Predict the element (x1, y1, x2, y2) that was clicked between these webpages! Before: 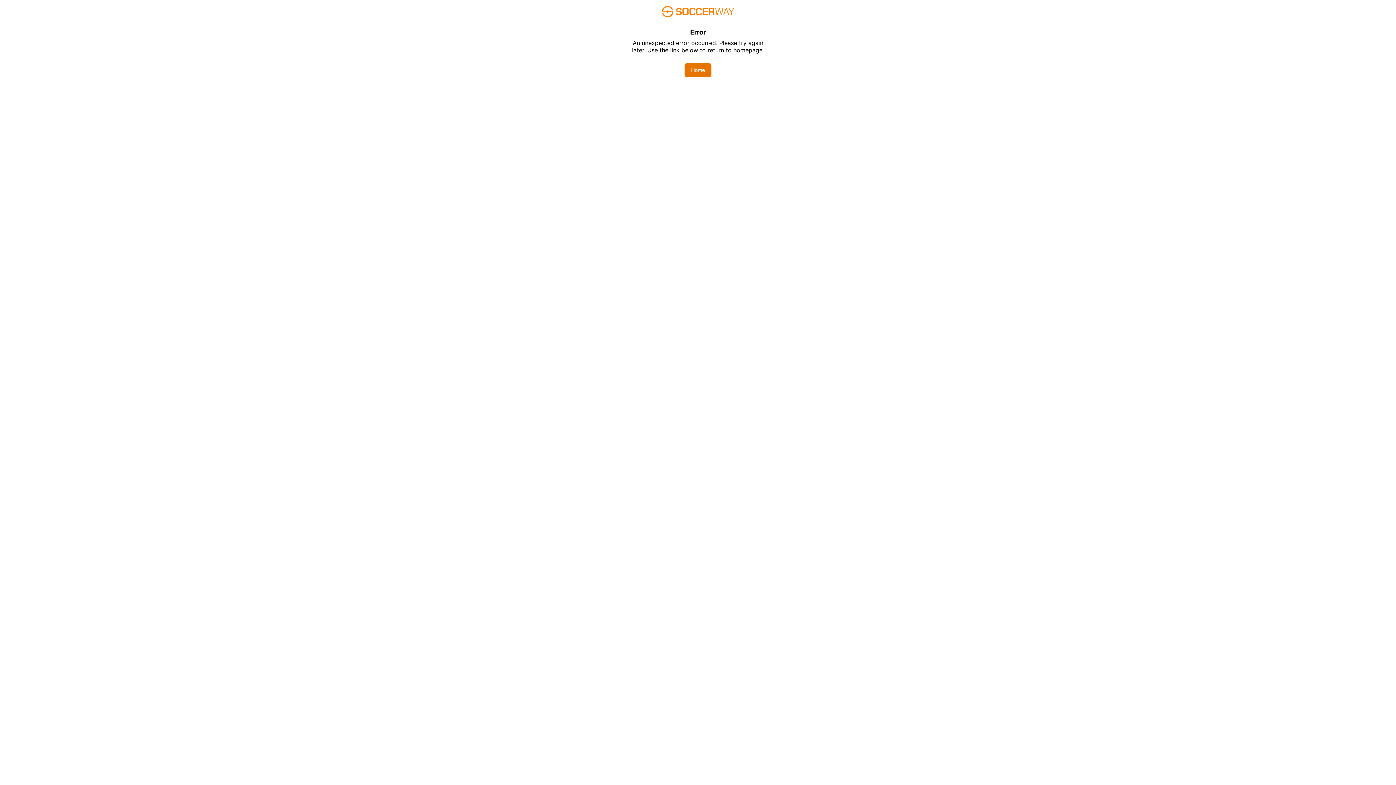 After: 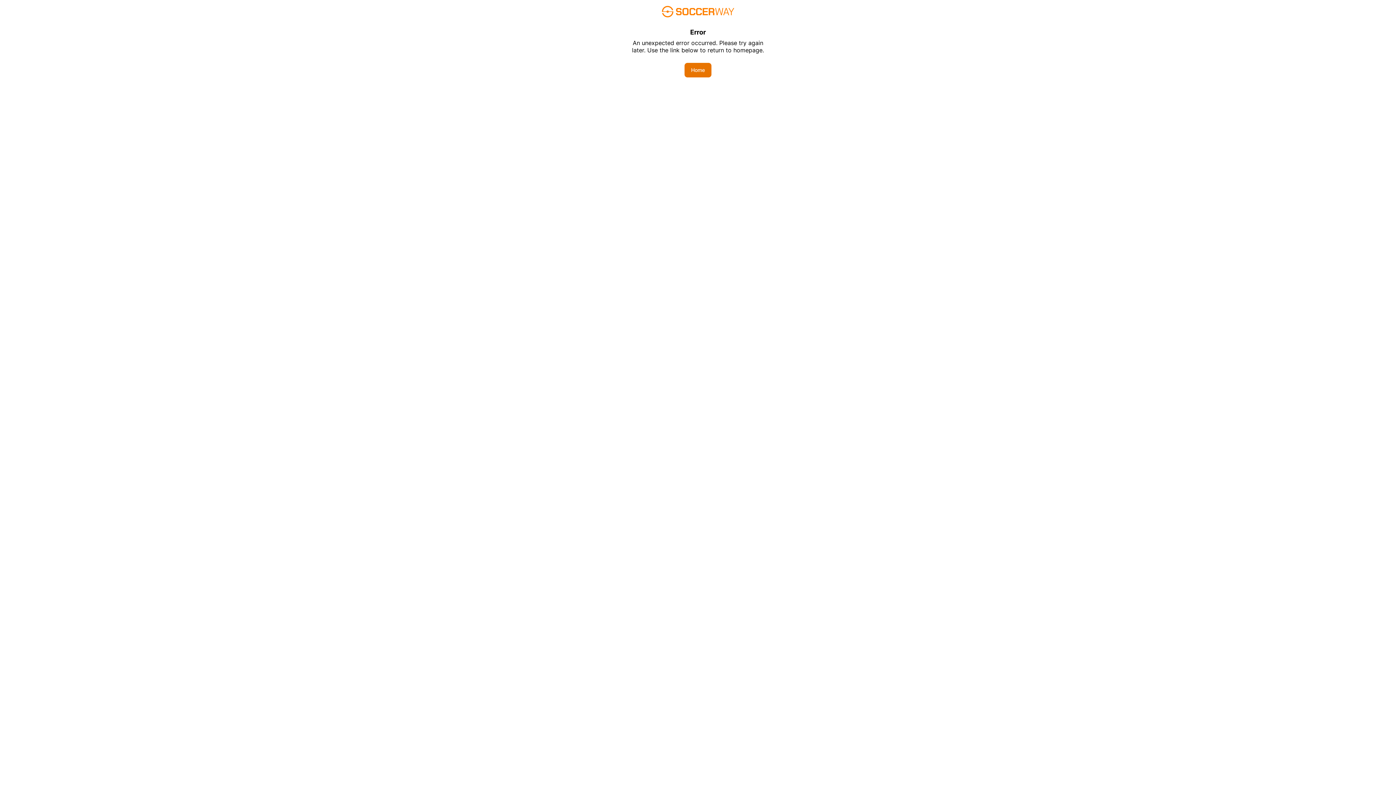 Action: label: Home bbox: (684, 62, 711, 77)